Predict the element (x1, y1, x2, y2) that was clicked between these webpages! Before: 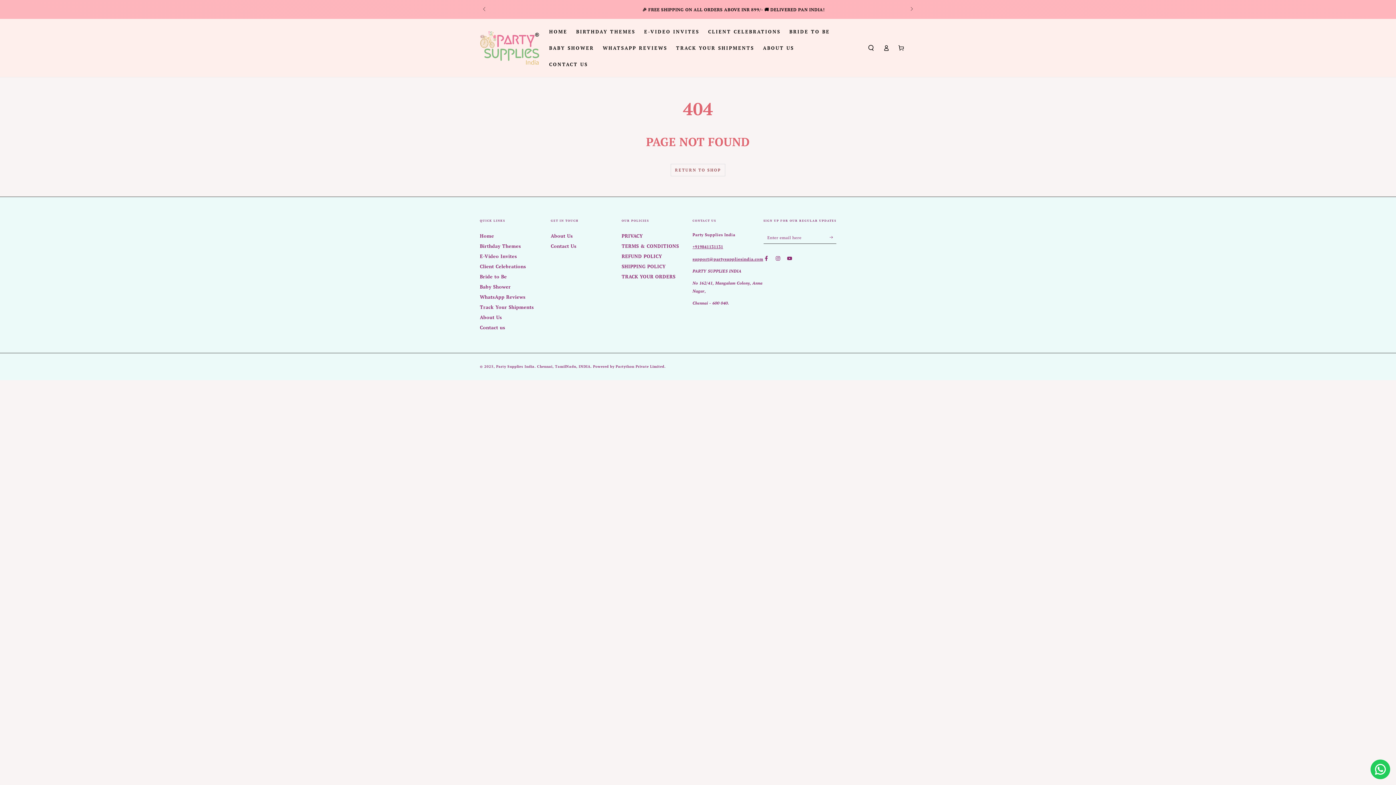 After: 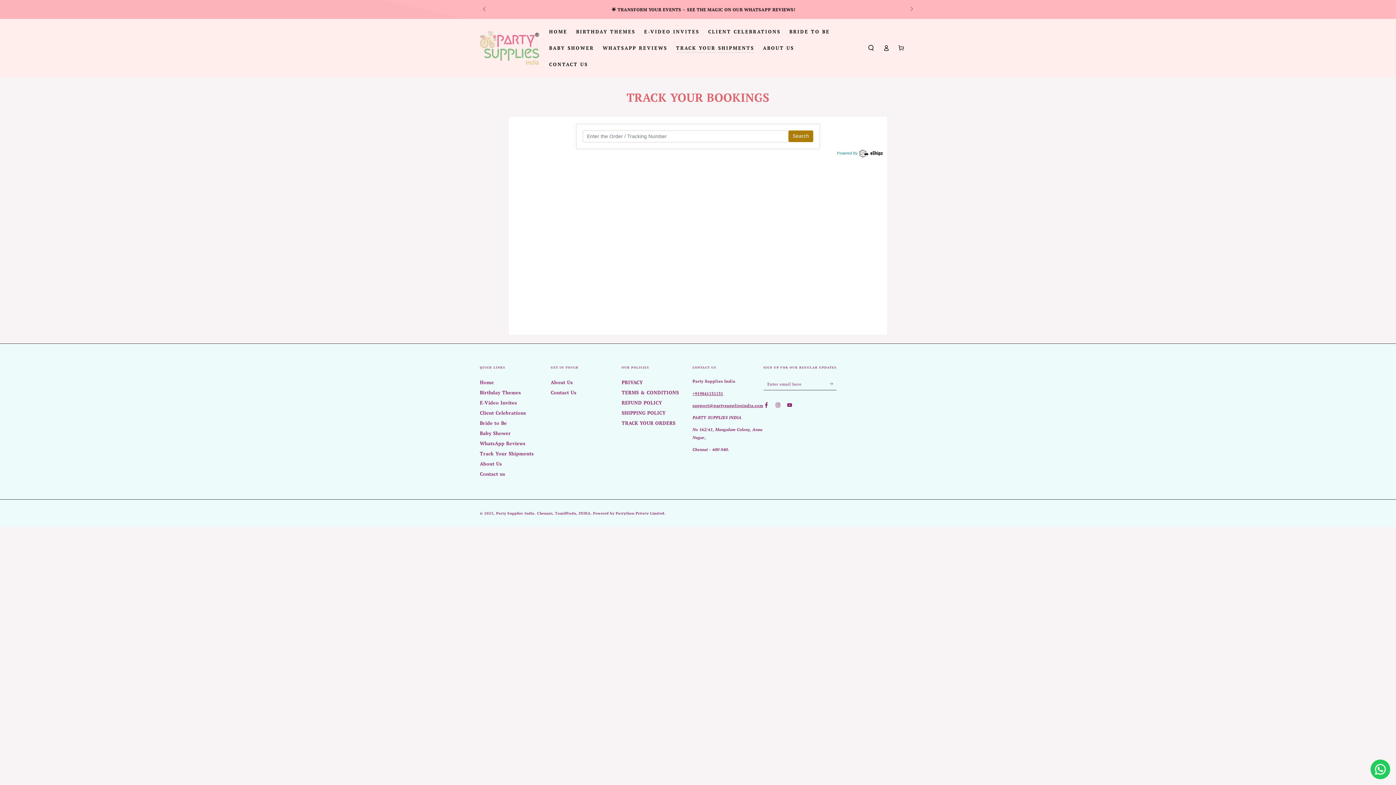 Action: bbox: (671, 39, 758, 56) label: TRACK YOUR SHIPMENTS